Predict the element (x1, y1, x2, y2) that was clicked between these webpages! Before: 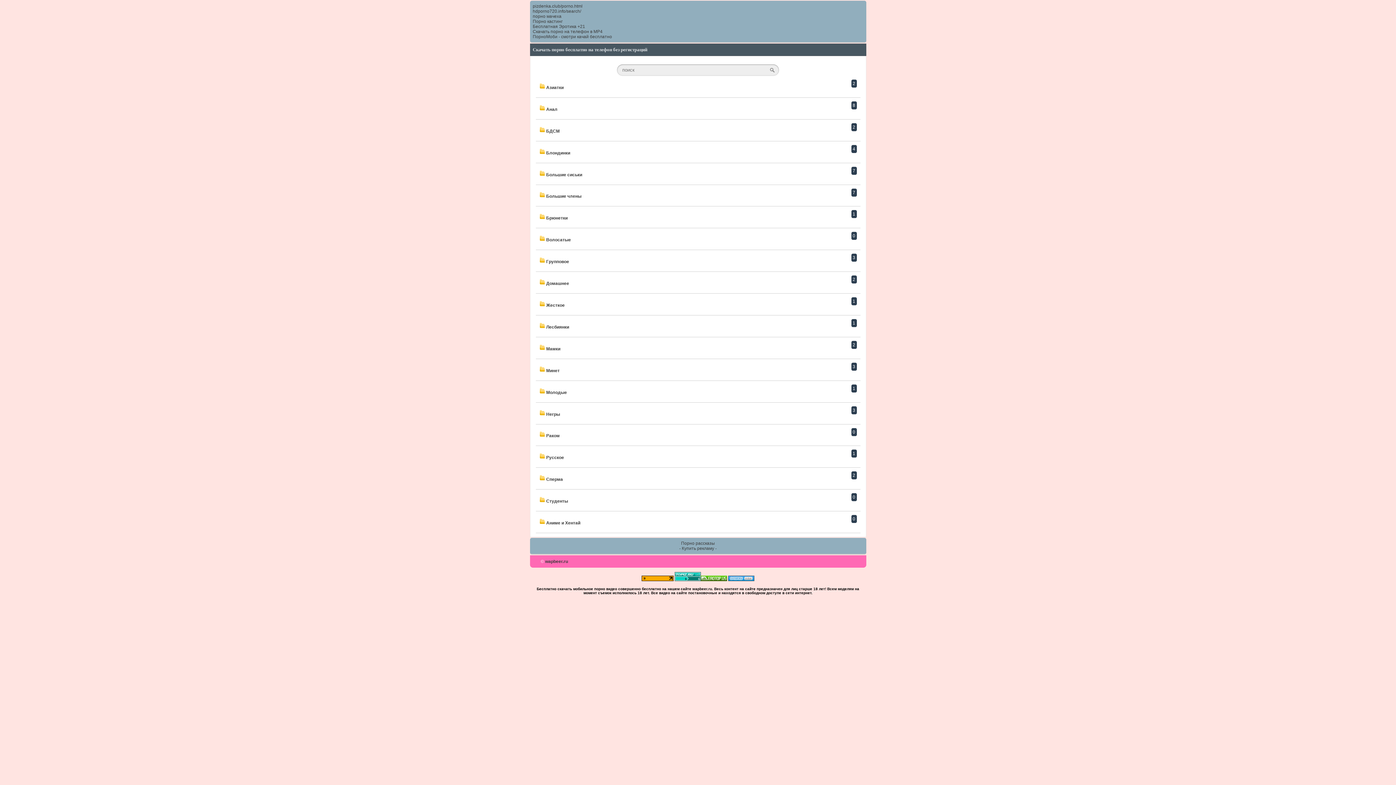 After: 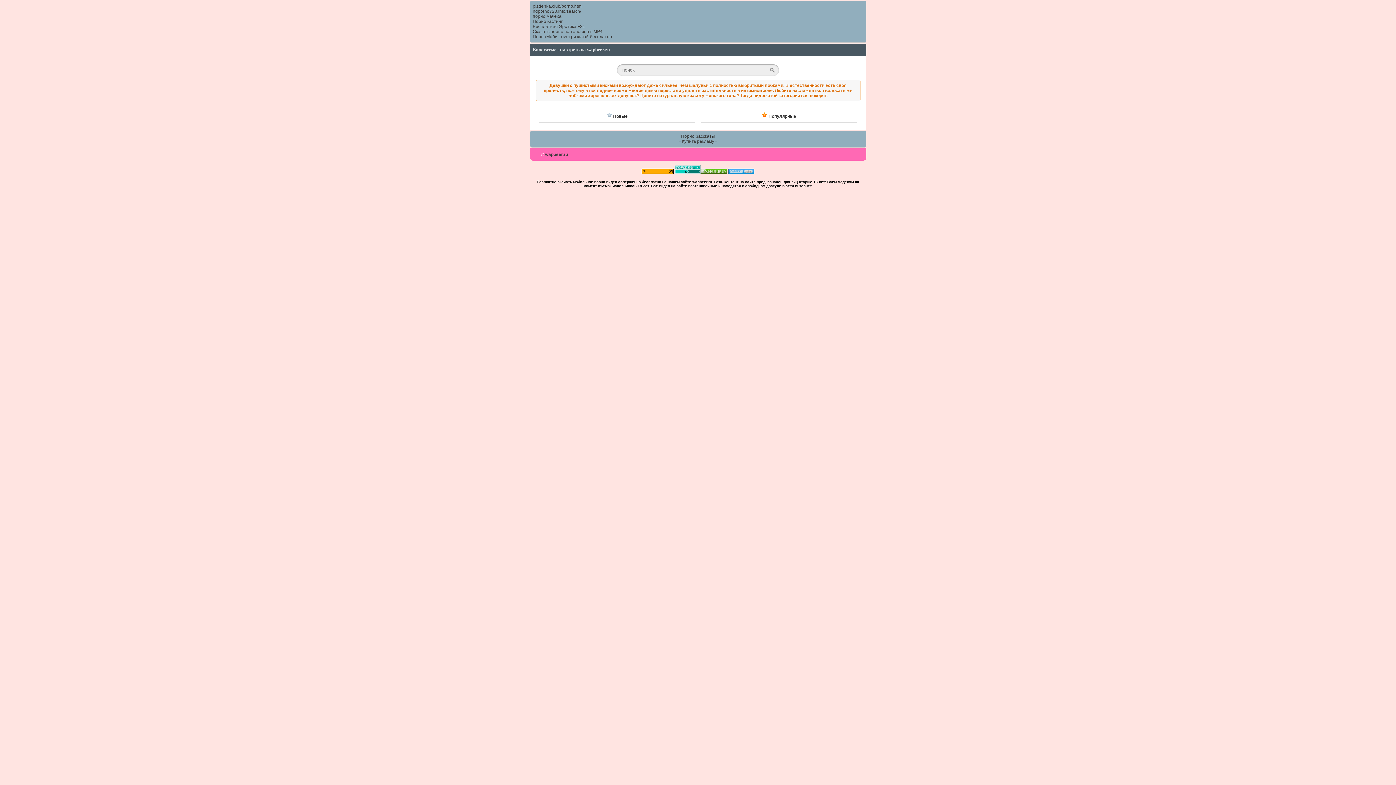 Action: bbox: (535, 228, 860, 250) label: 0
 Волосатые